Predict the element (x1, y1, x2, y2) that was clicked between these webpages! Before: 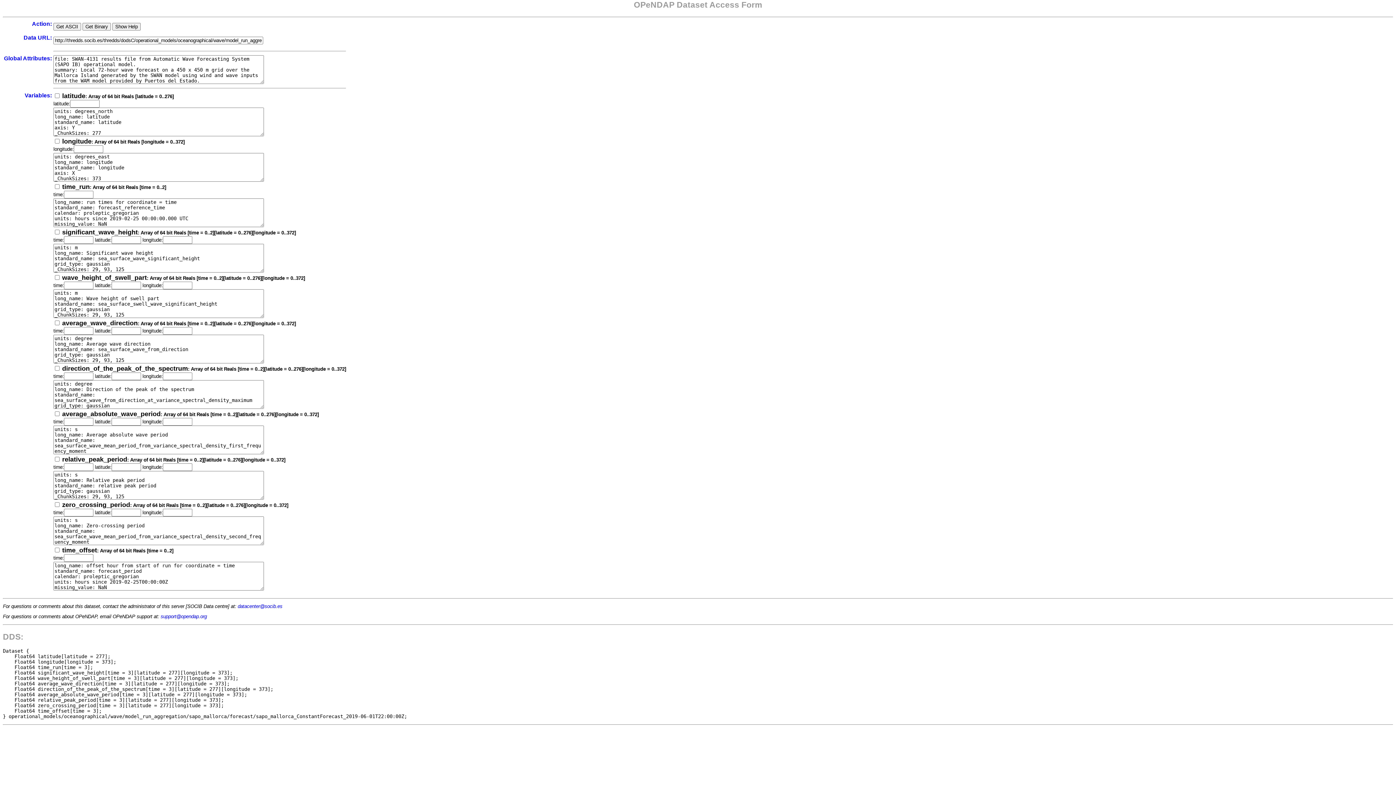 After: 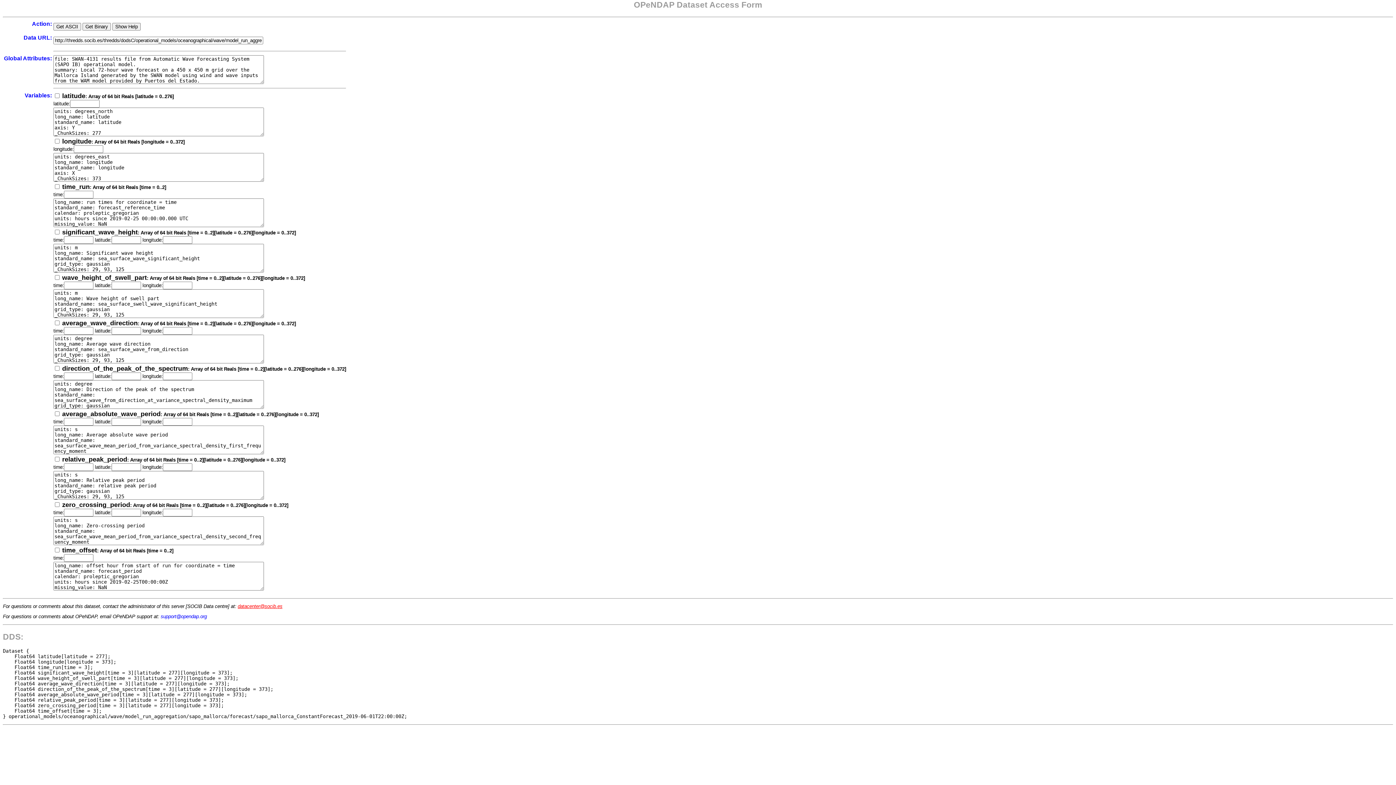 Action: bbox: (237, 604, 282, 609) label: datacenter@socib.es